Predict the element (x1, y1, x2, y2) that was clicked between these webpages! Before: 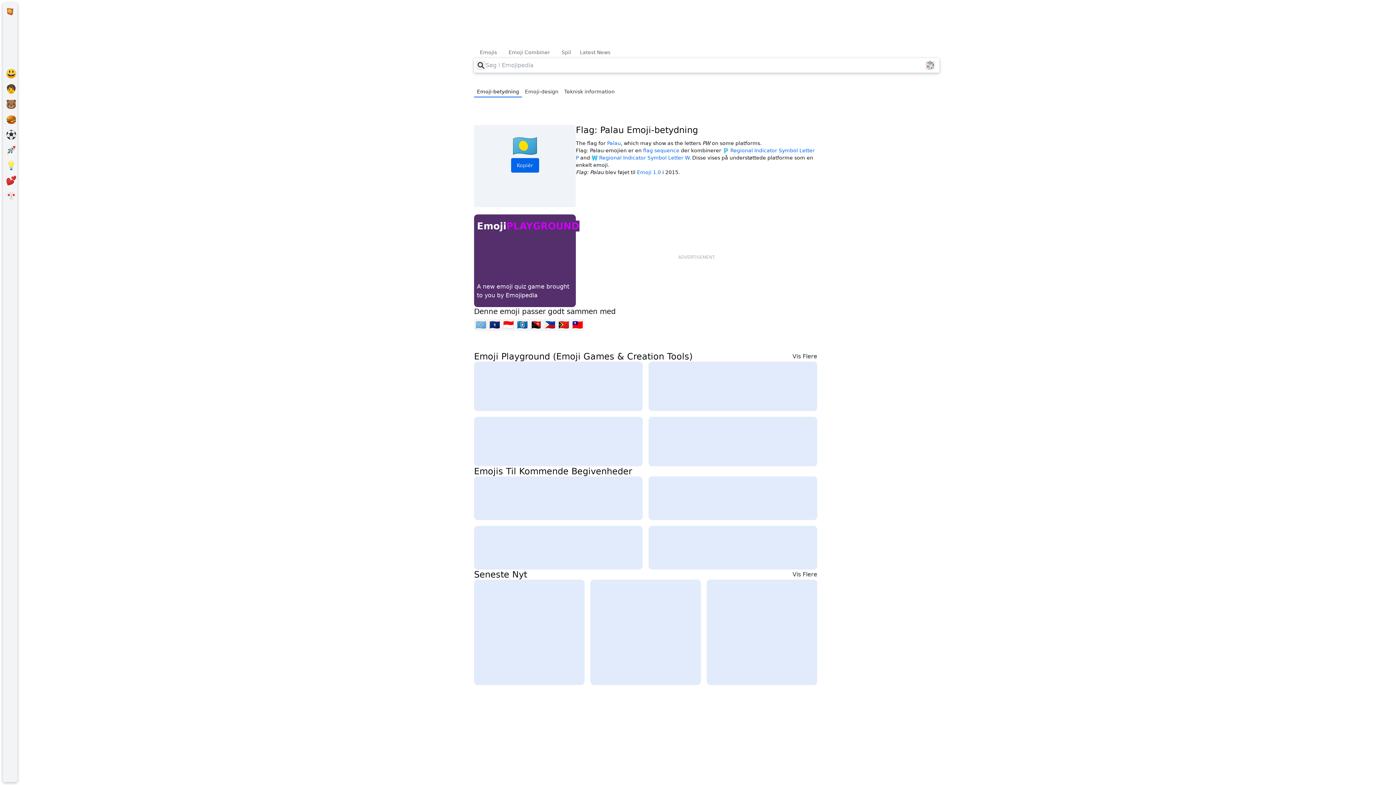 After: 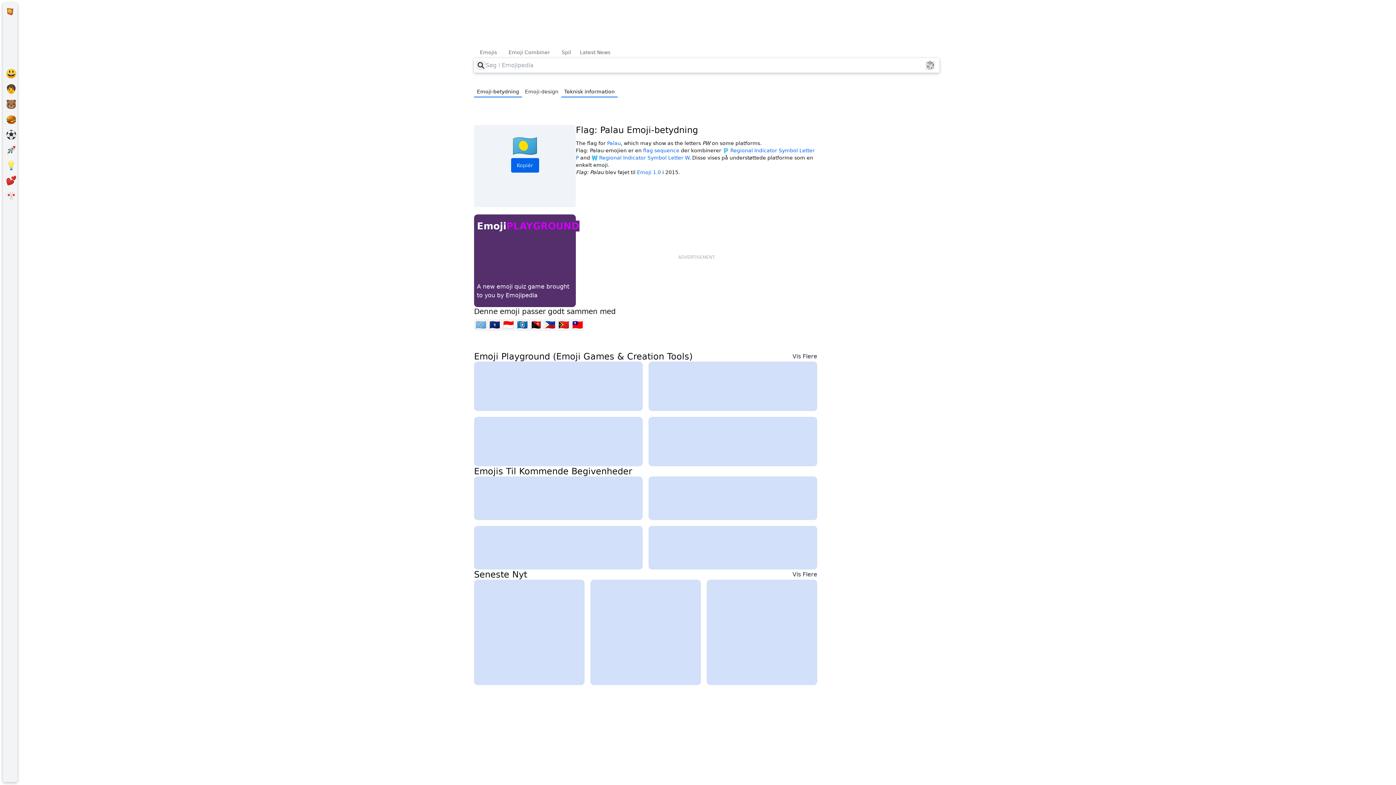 Action: label: Teknisk information bbox: (561, 86, 617, 97)